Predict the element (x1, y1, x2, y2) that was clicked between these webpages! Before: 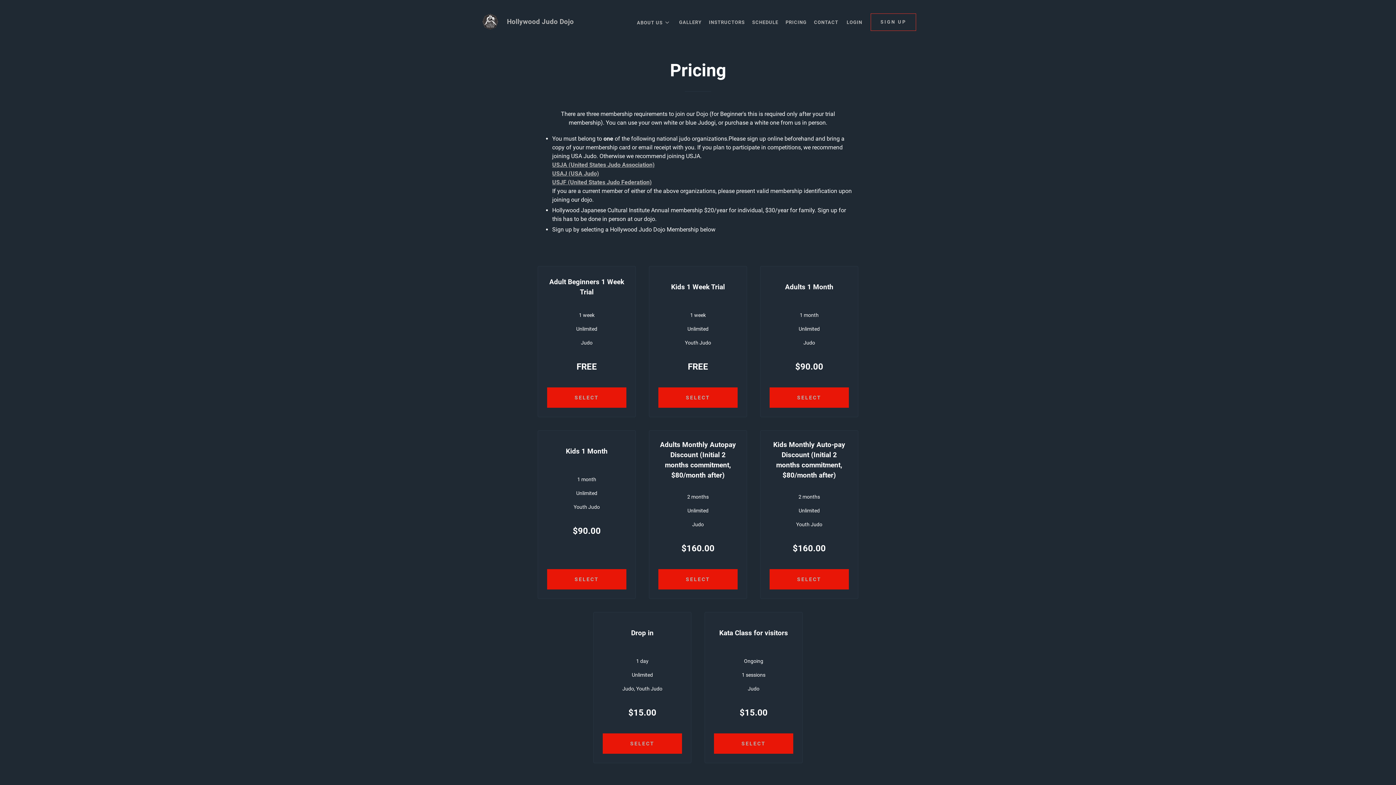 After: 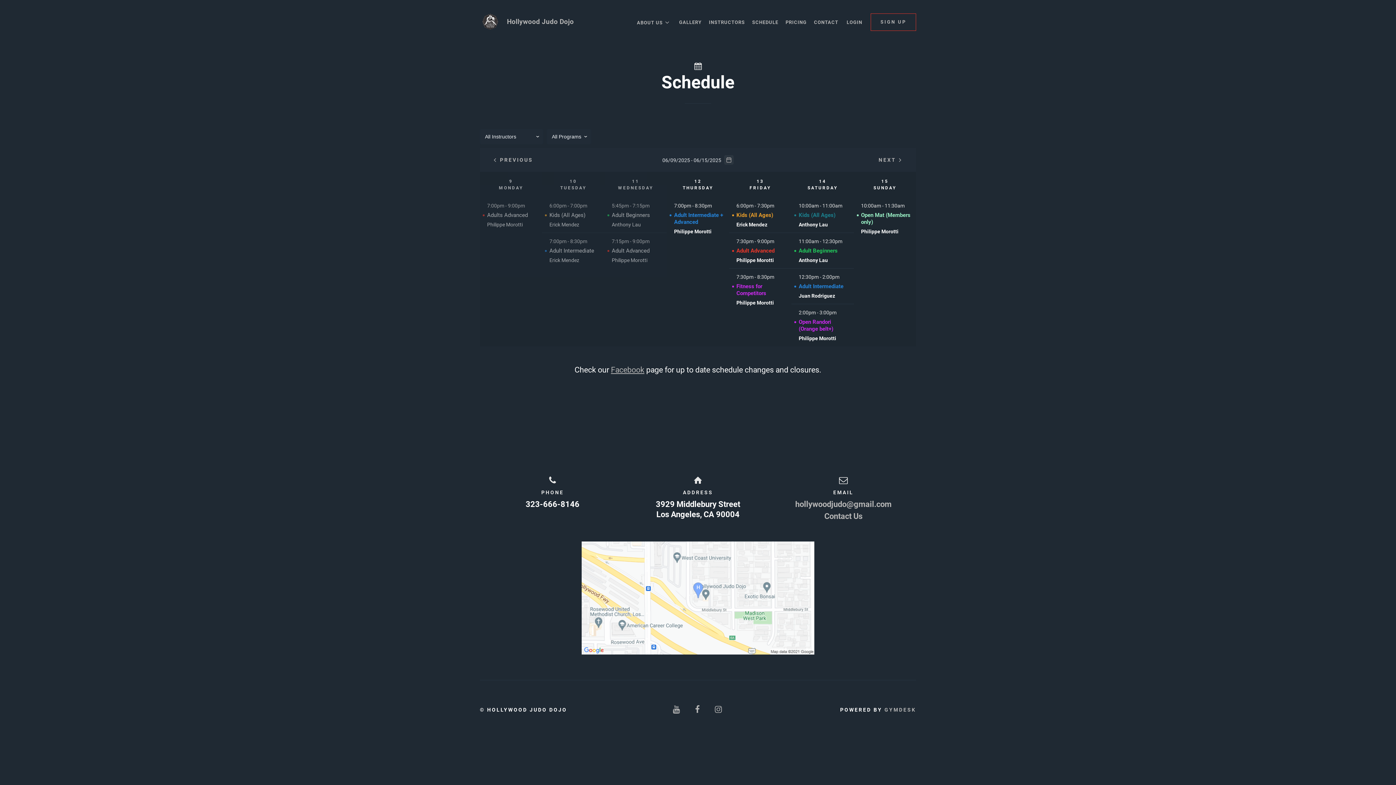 Action: bbox: (748, 15, 782, 28) label: SCHEDULE